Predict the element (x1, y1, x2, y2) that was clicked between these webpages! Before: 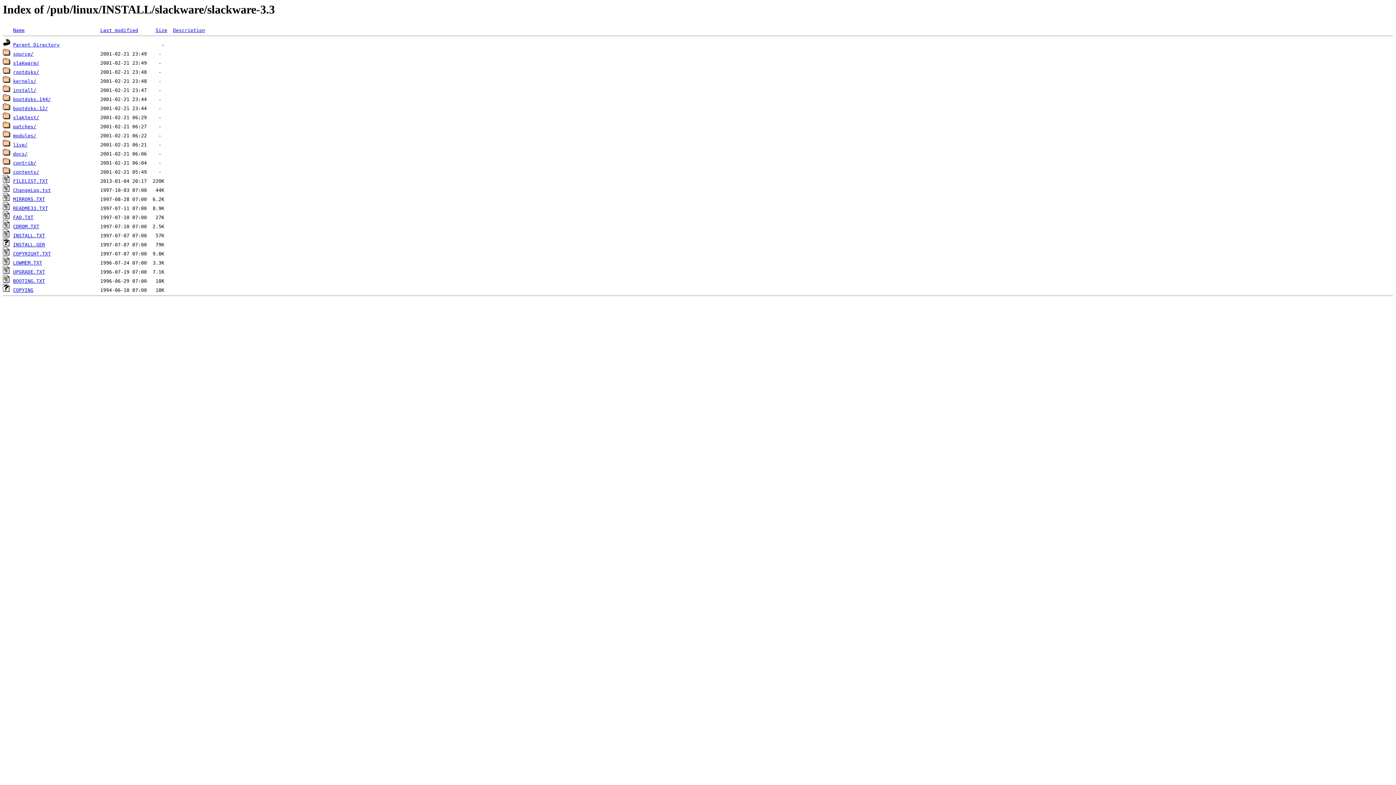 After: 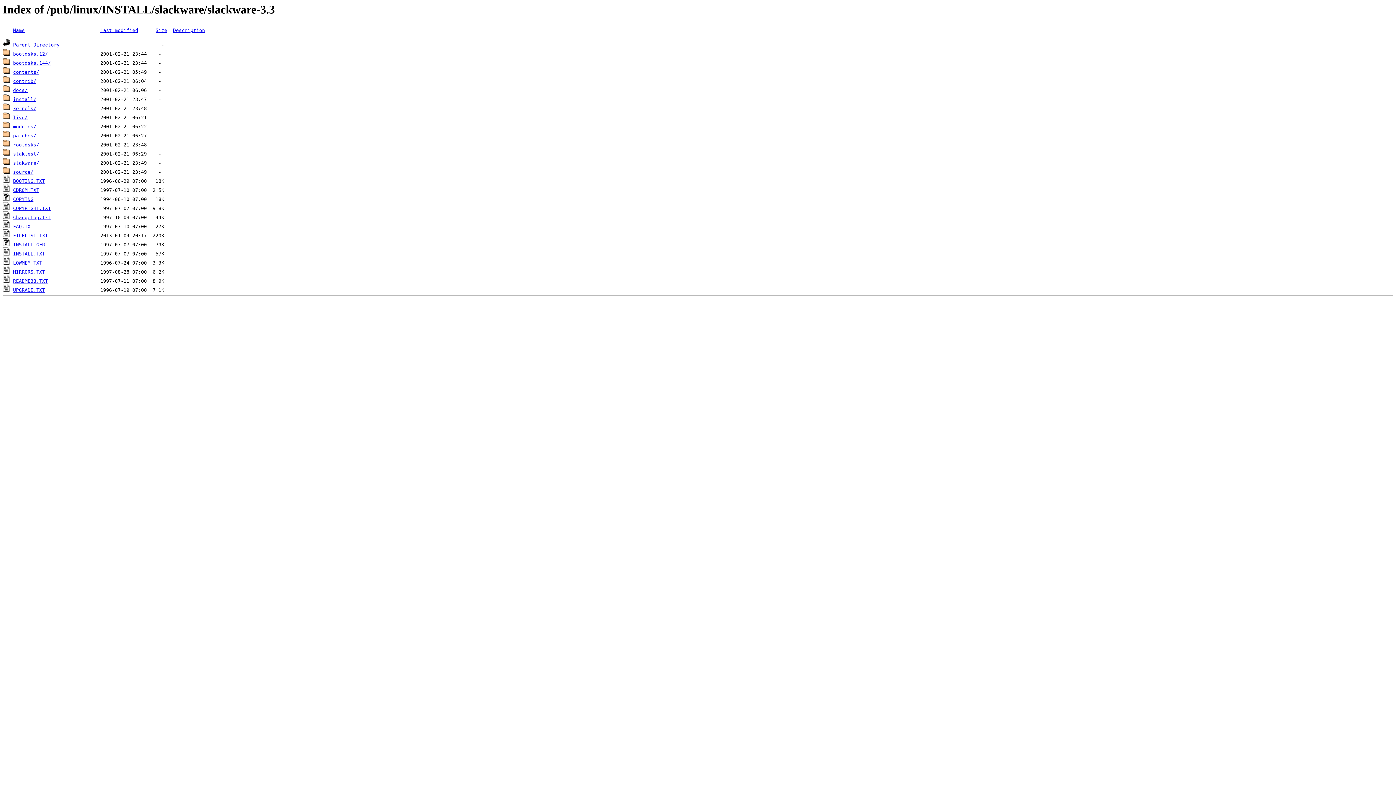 Action: bbox: (13, 27, 24, 33) label: Name